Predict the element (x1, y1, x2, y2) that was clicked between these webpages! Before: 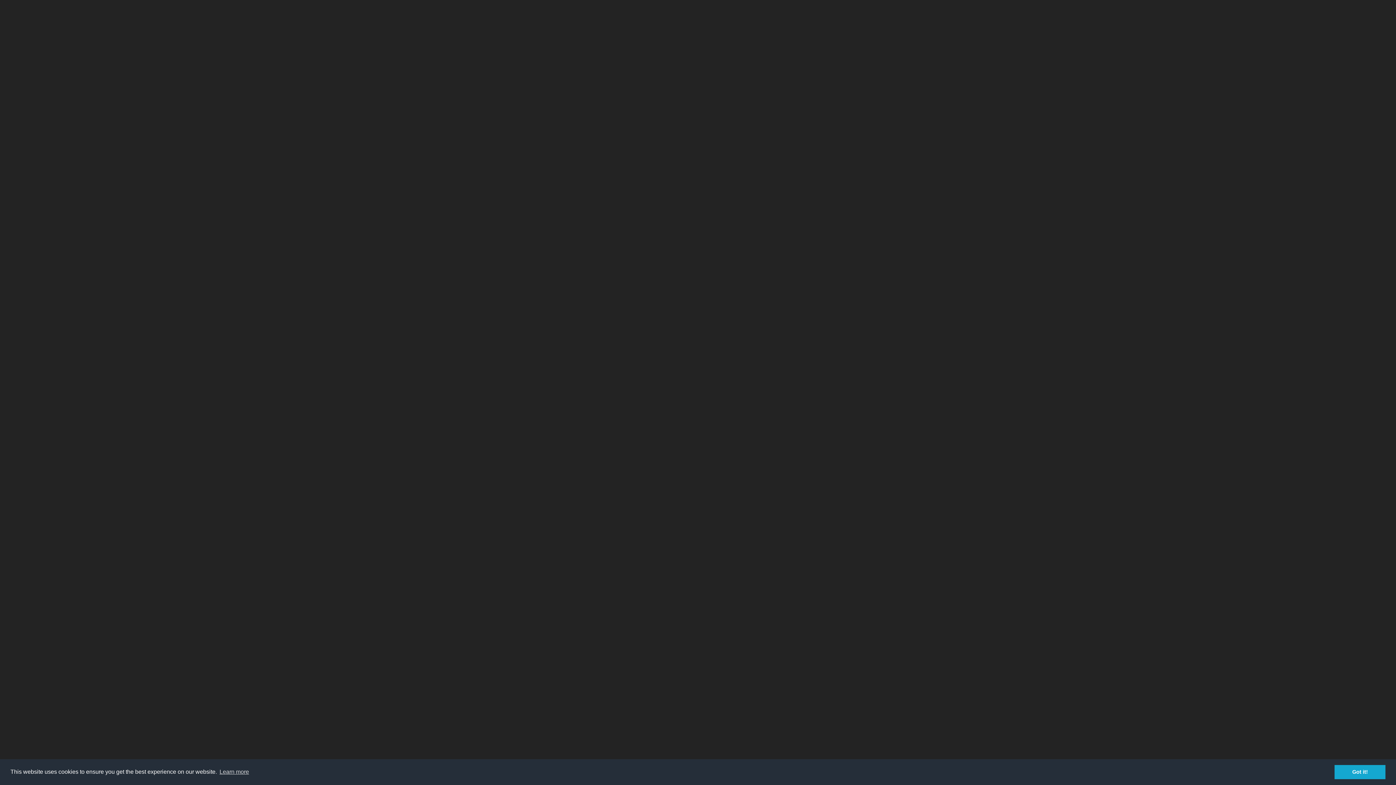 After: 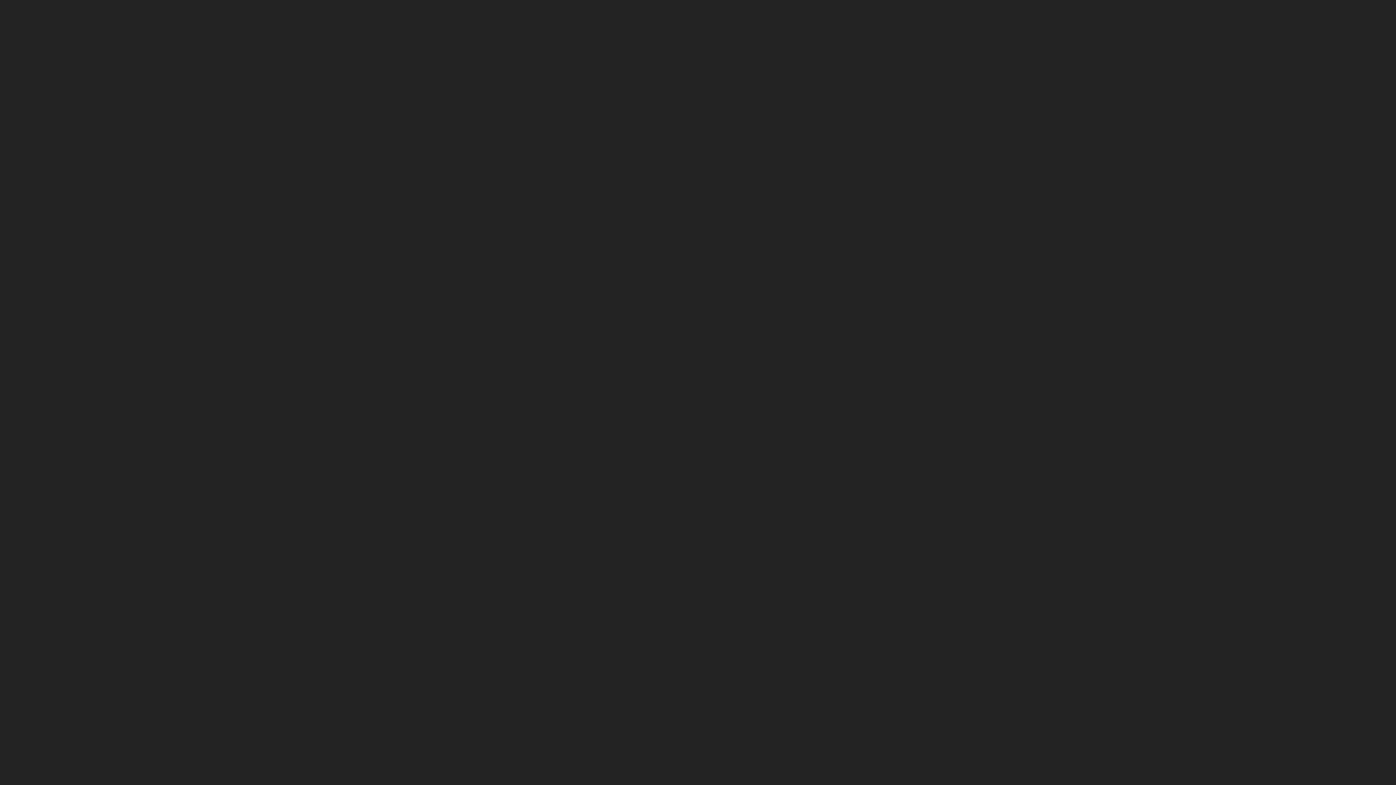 Action: bbox: (1334, 765, 1385, 779) label: dismiss cookie message